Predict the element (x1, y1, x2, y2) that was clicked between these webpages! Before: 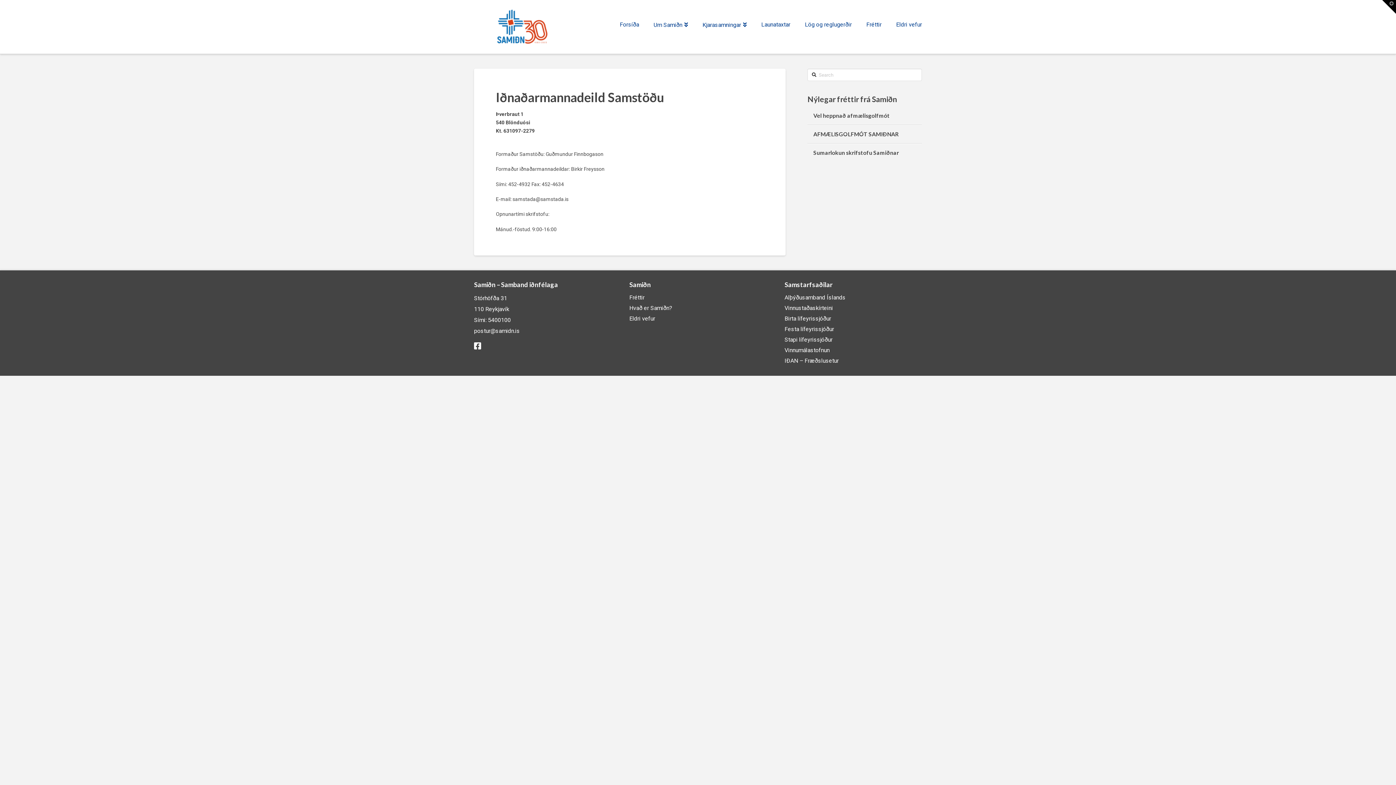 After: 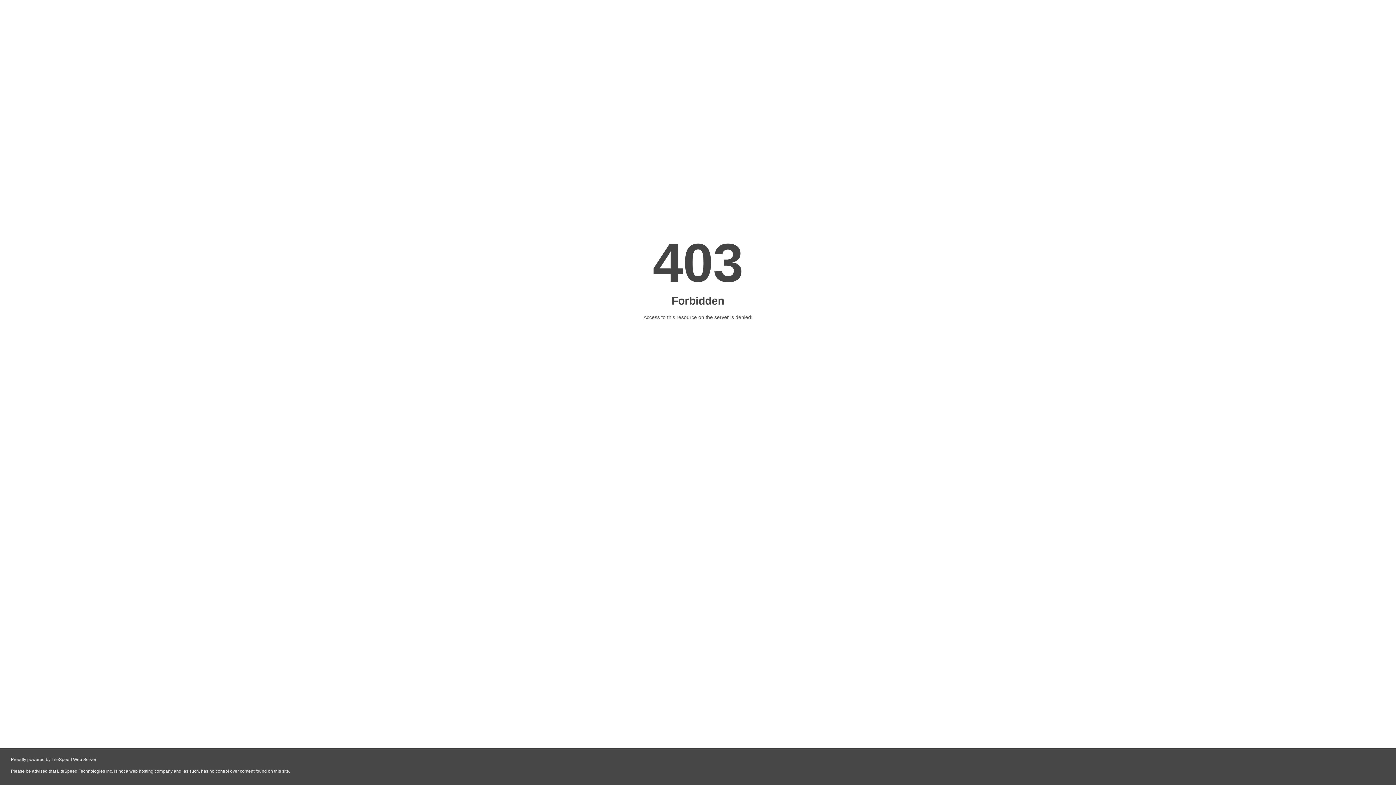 Action: label: Eldri vefur bbox: (889, 0, 922, 32)